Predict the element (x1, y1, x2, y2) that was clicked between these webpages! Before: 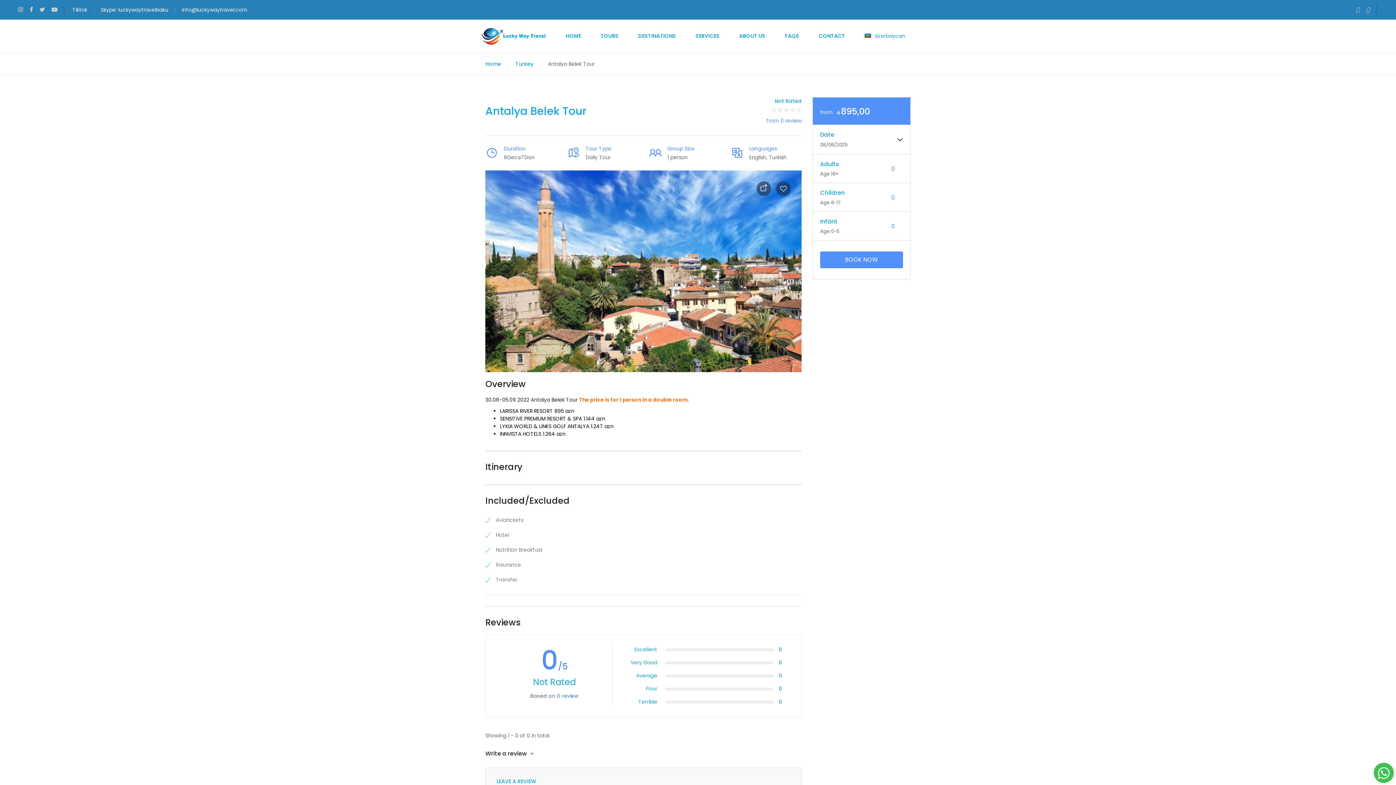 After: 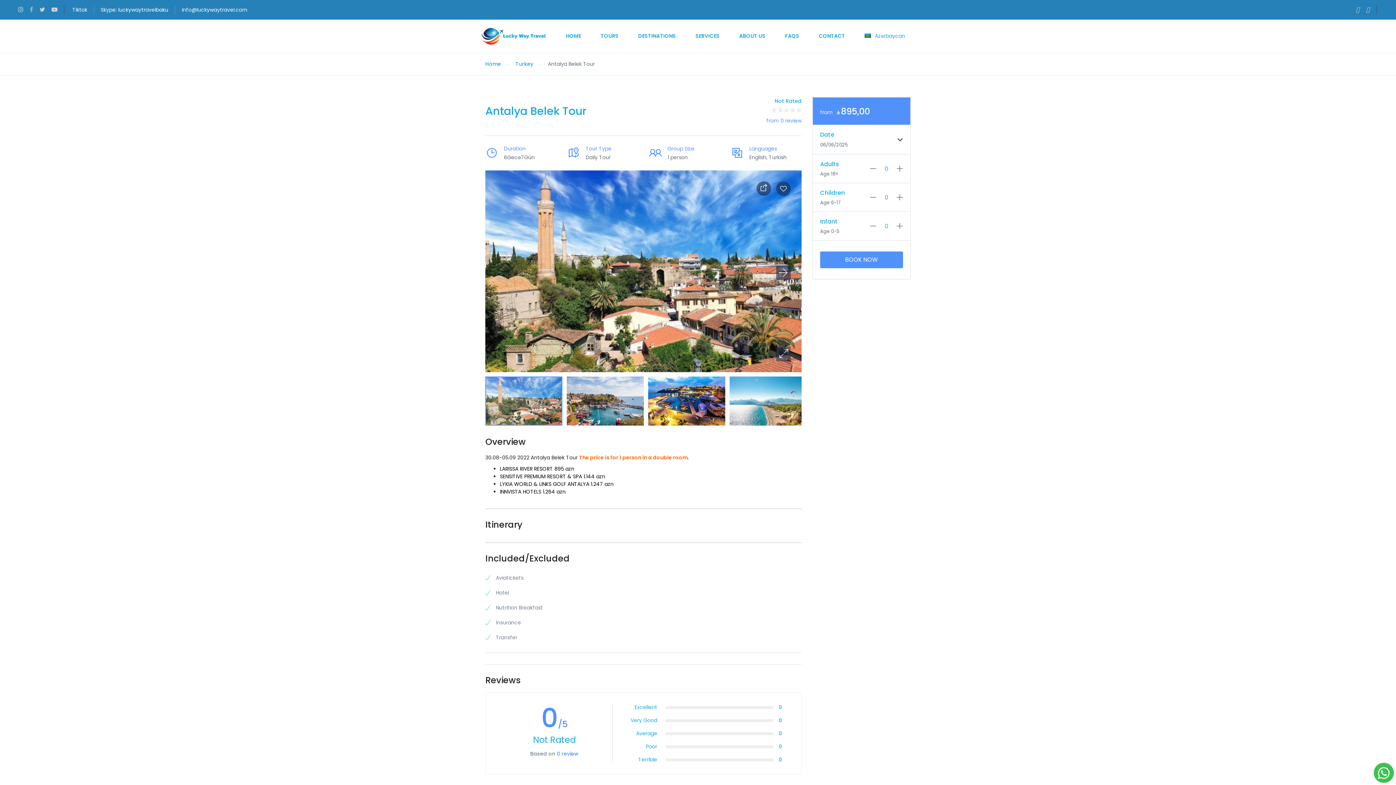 Action: bbox: (29, 5, 39, 13)